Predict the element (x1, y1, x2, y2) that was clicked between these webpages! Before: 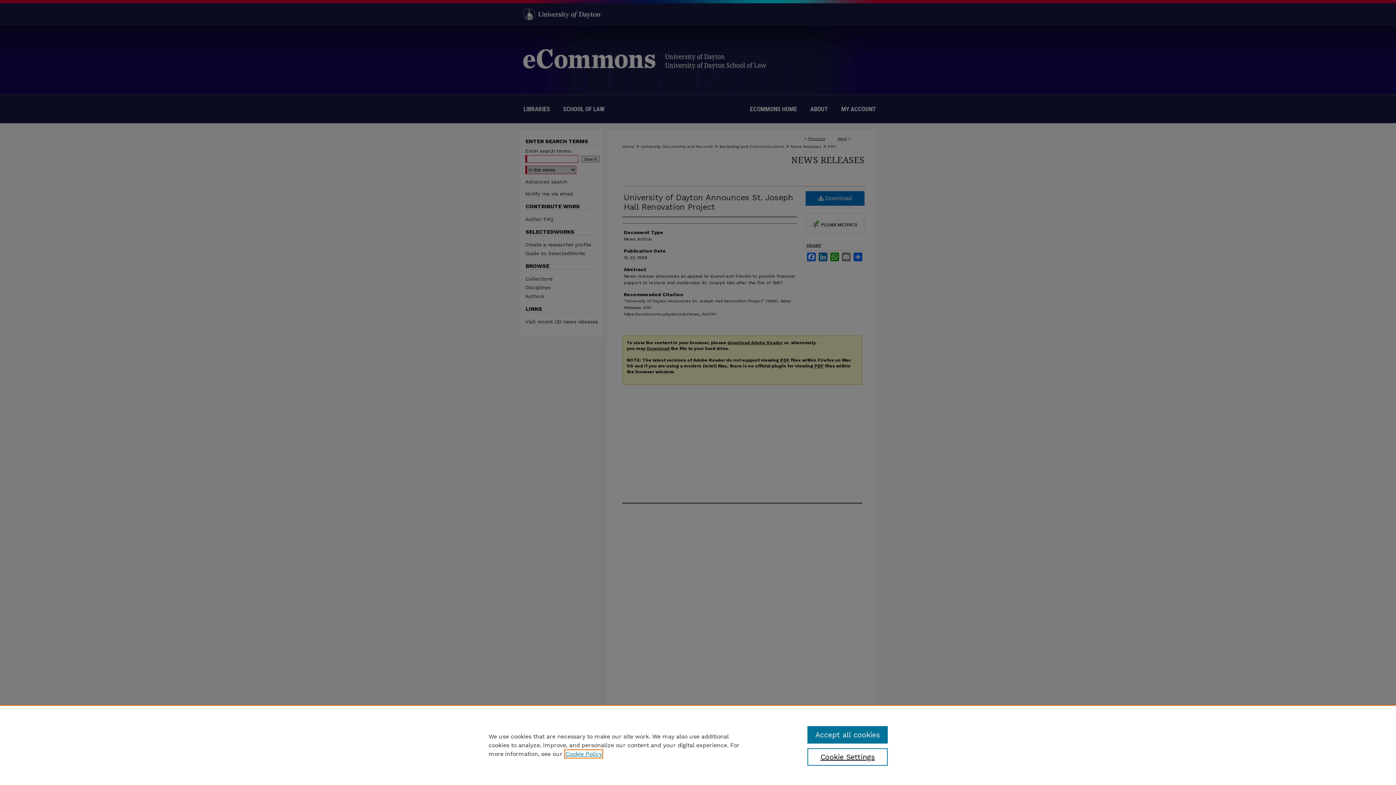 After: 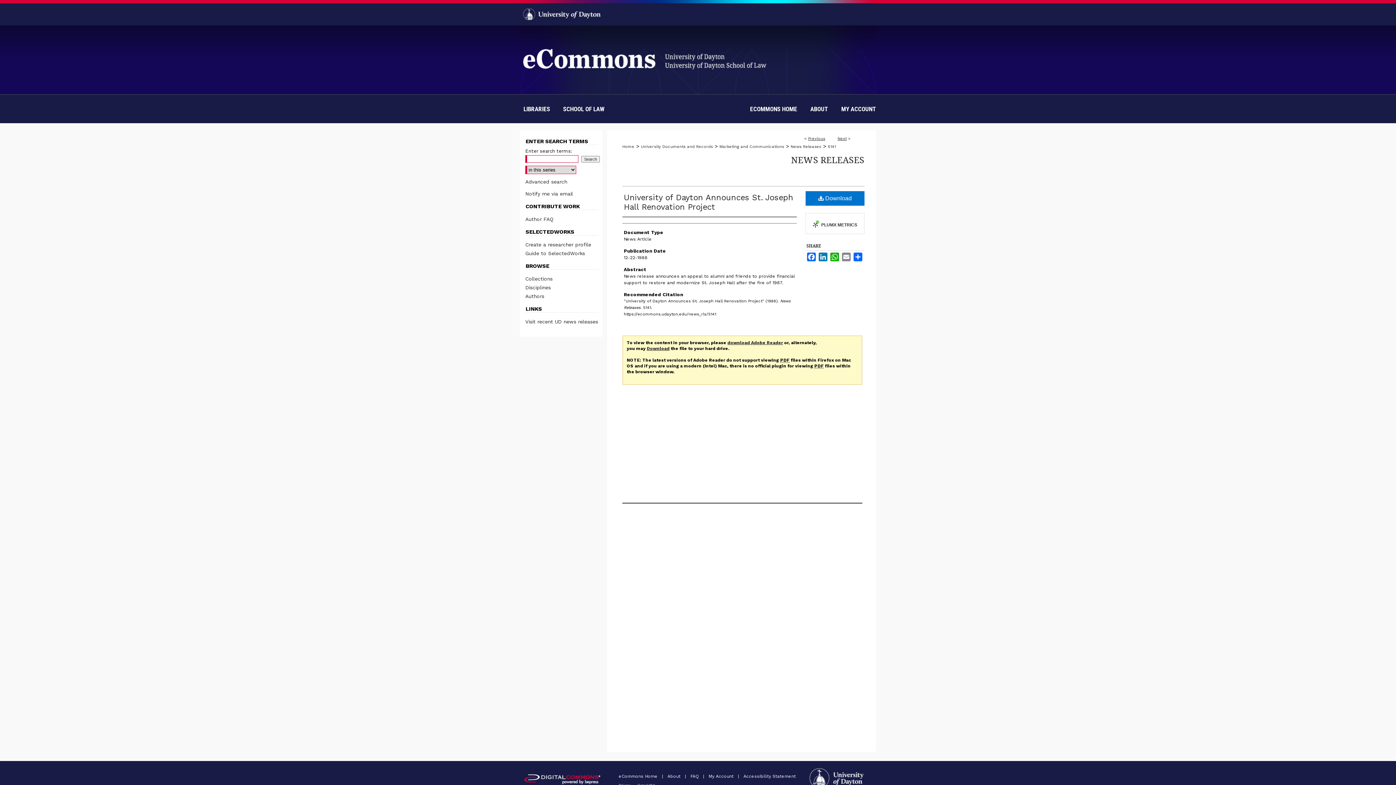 Action: label: Accept all cookies bbox: (807, 726, 887, 744)